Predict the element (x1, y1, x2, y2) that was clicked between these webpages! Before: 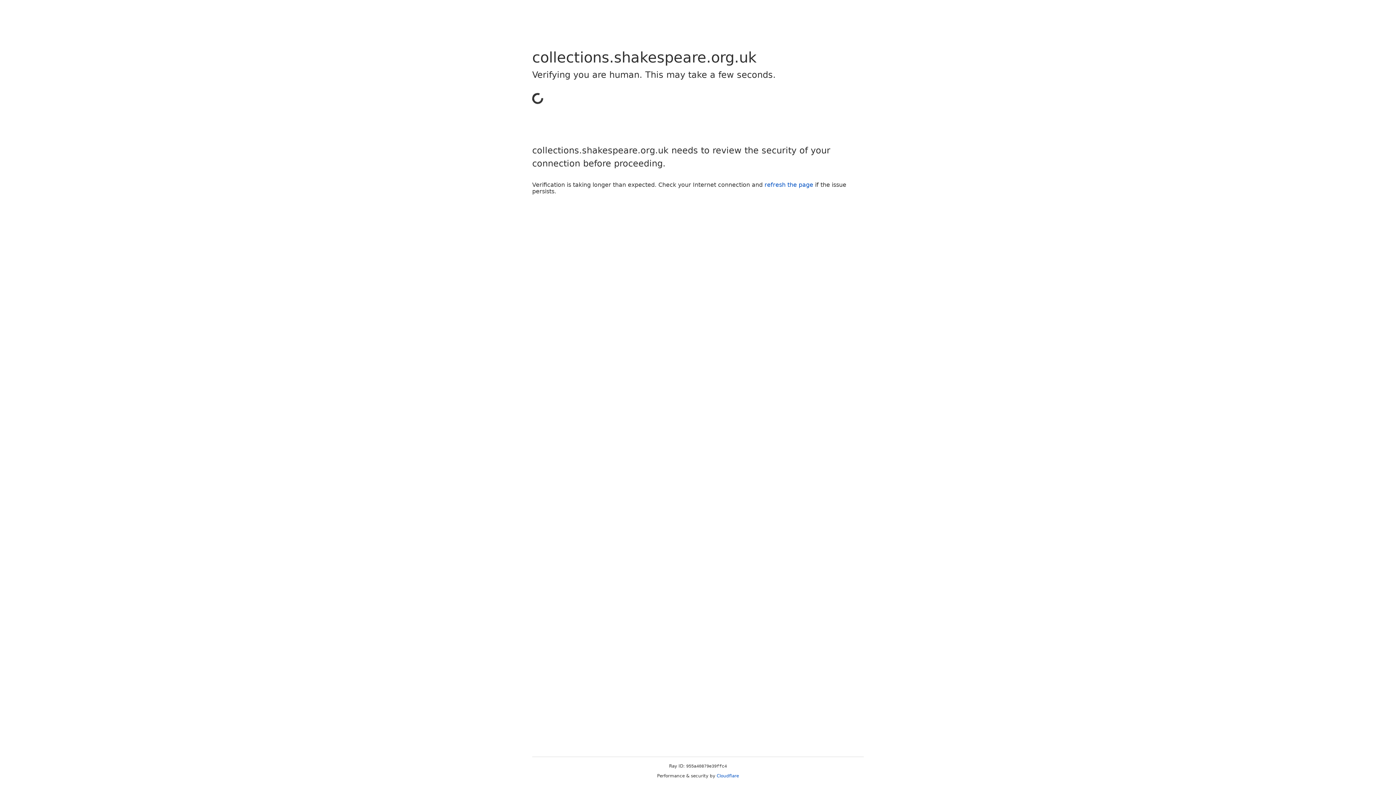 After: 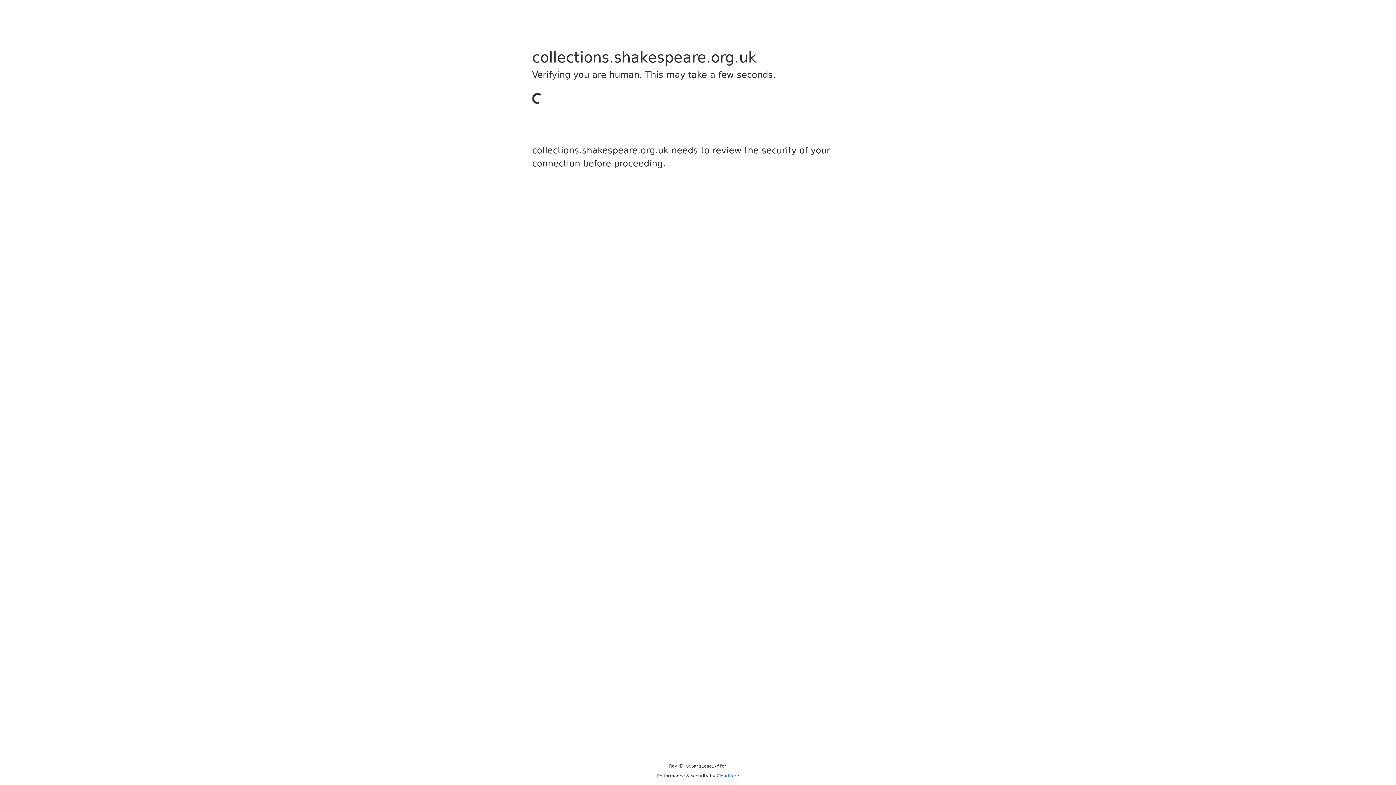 Action: label: Cloudflare bbox: (716, 773, 739, 778)